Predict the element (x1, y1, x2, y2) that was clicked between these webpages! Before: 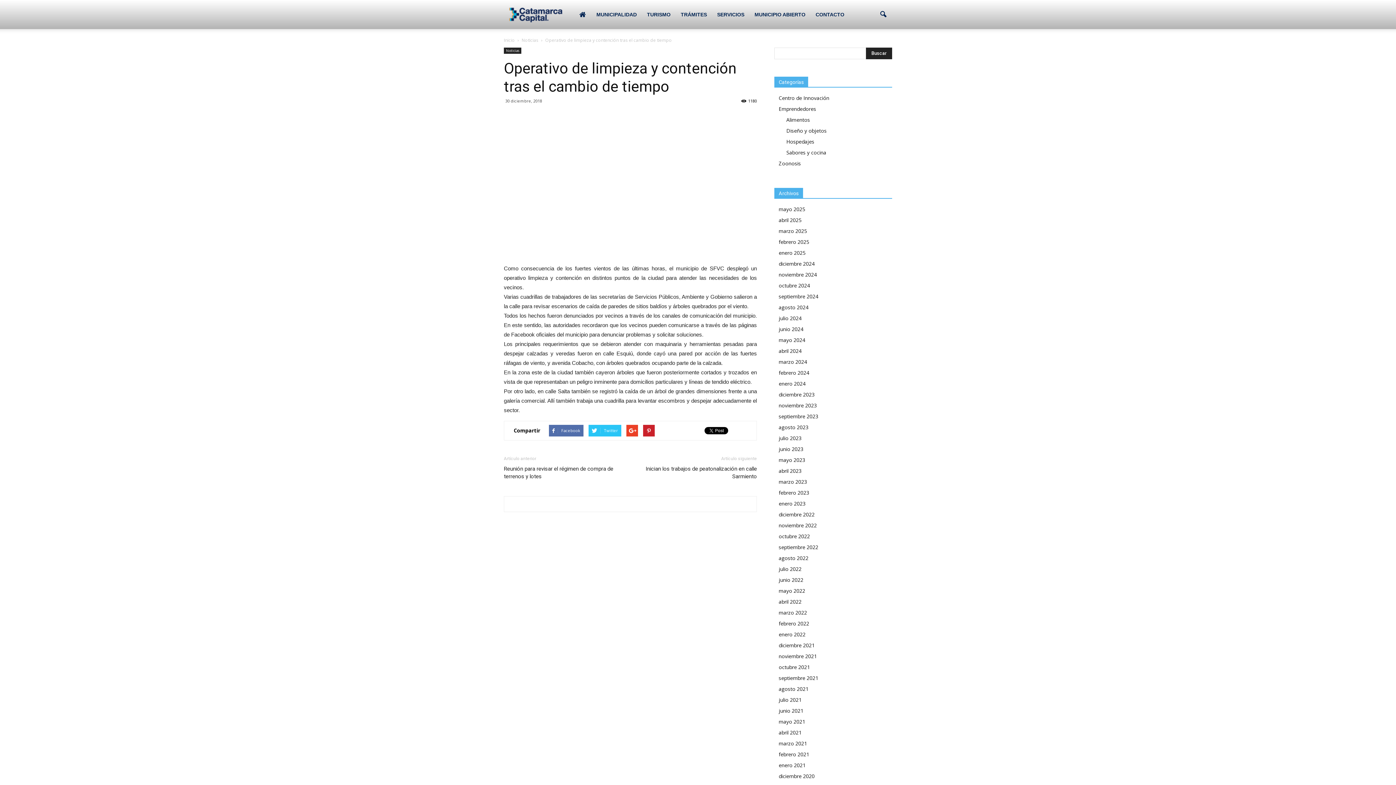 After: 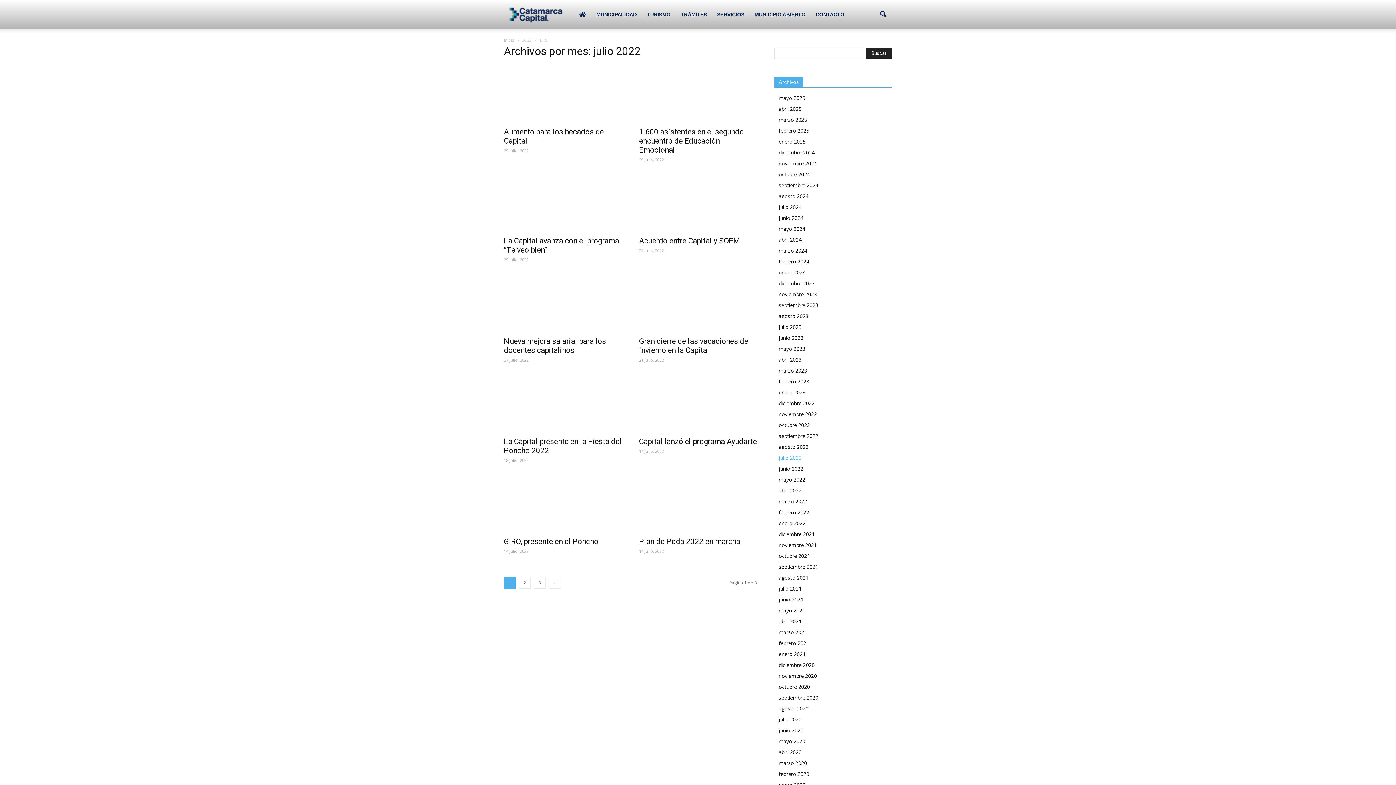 Action: bbox: (778, 565, 801, 572) label: julio 2022